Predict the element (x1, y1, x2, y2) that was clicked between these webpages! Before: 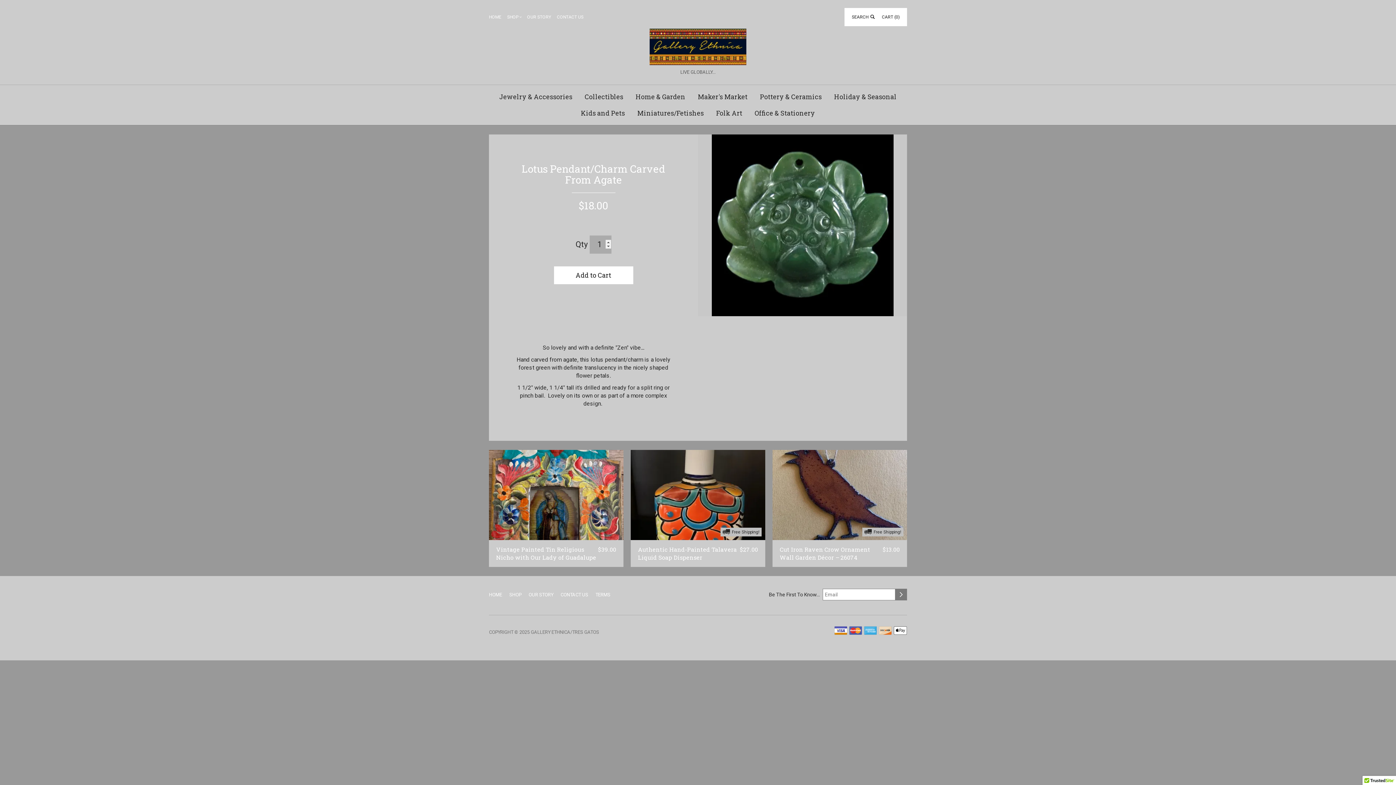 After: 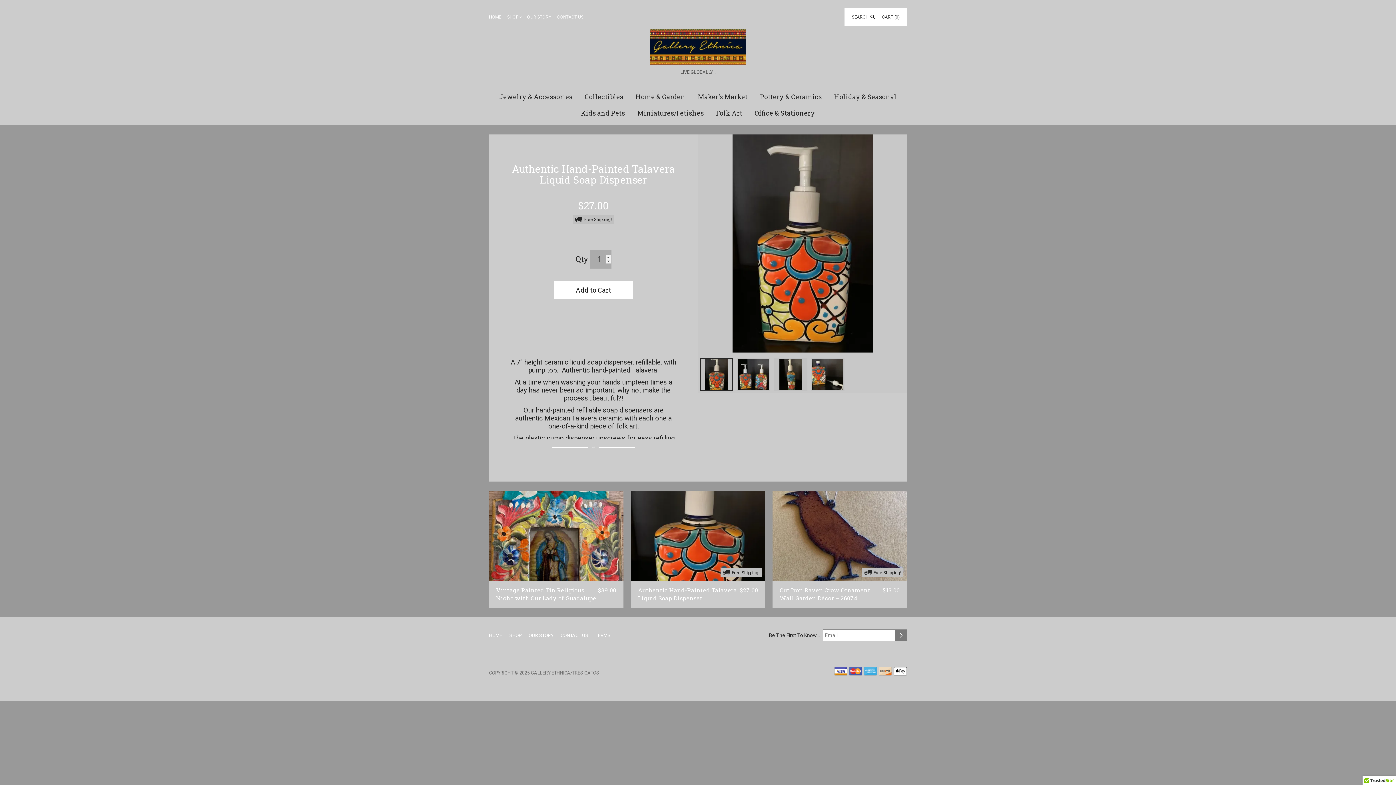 Action: label: Free Shipping!
Authentic Hand-Painted Talavera Liquid Soap Dispenser	$27.00 bbox: (630, 450, 765, 567)